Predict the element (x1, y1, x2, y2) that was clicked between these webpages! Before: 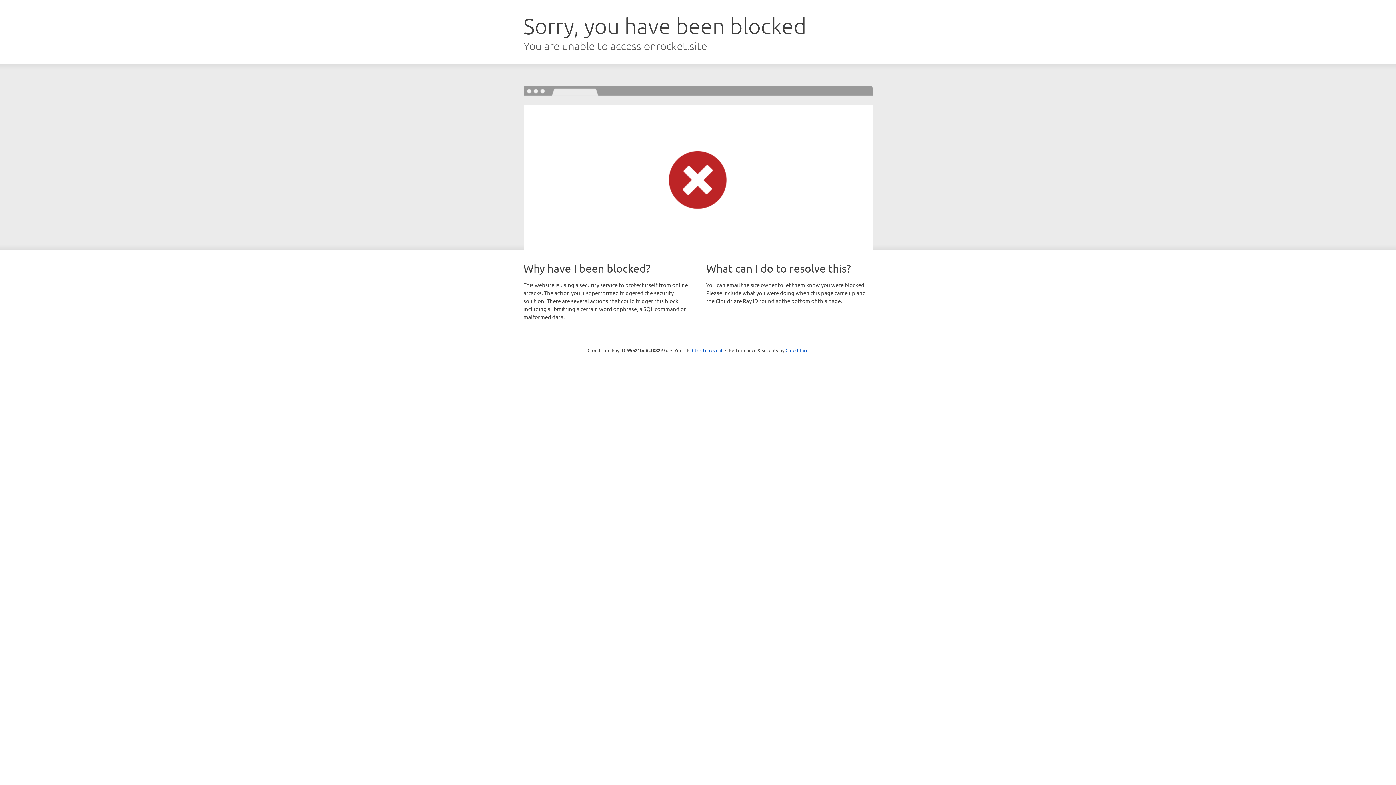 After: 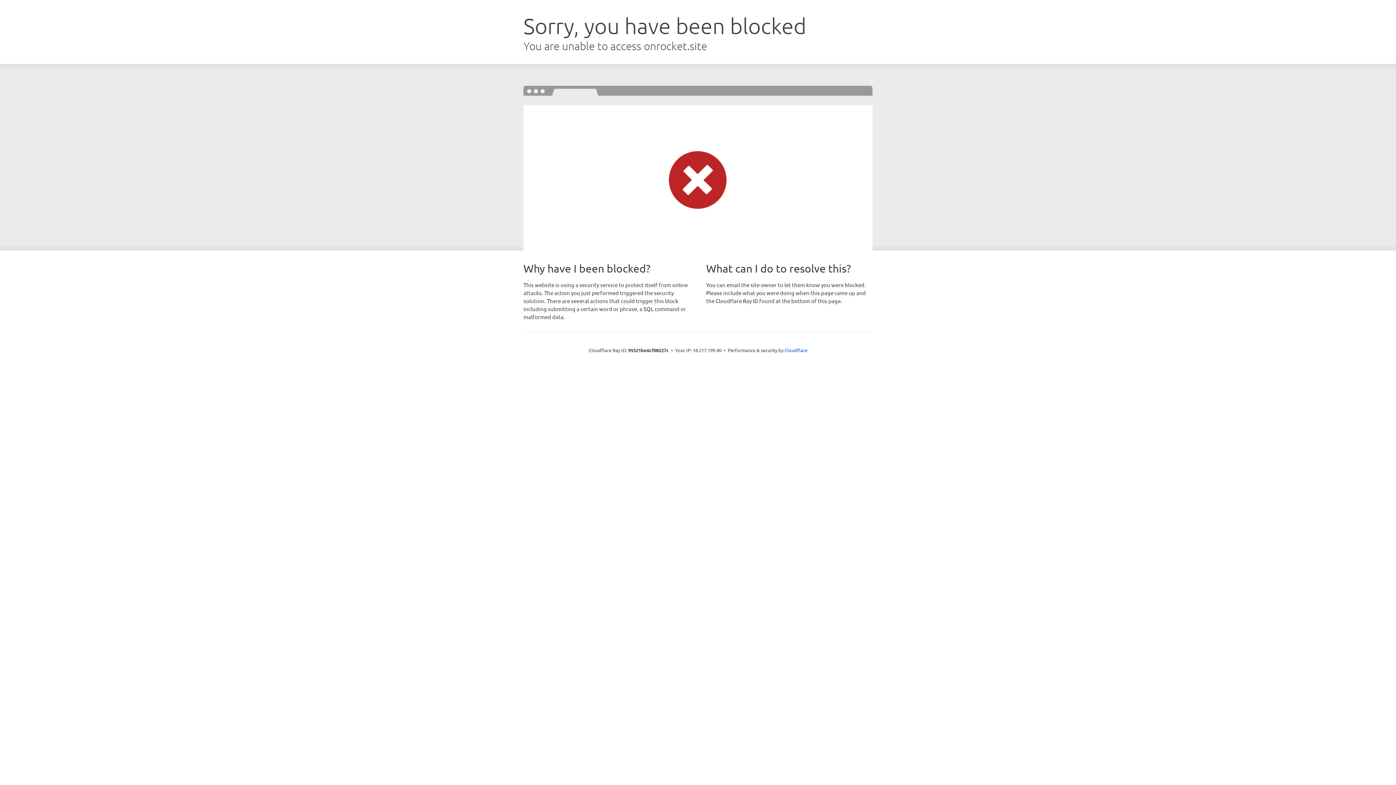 Action: bbox: (692, 346, 722, 353) label: Click to reveal